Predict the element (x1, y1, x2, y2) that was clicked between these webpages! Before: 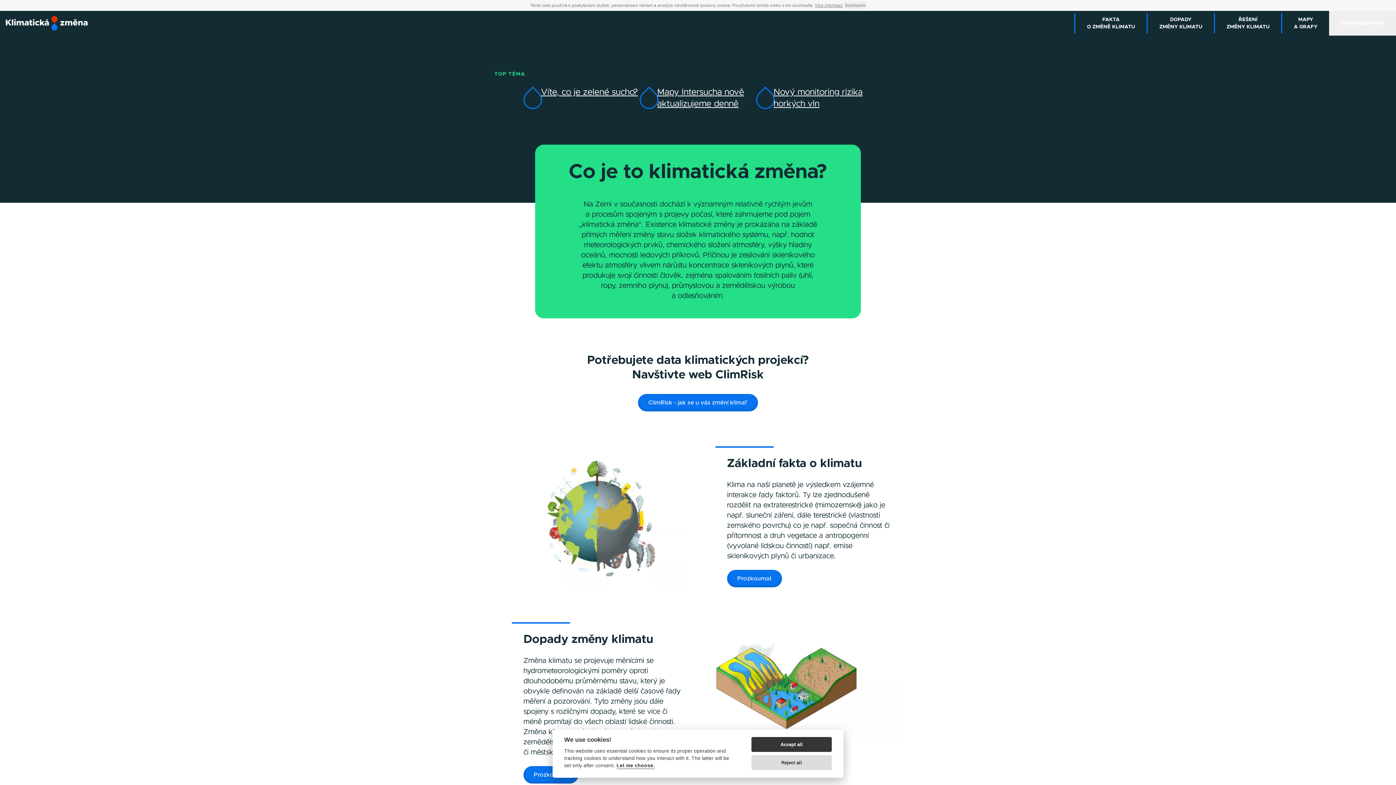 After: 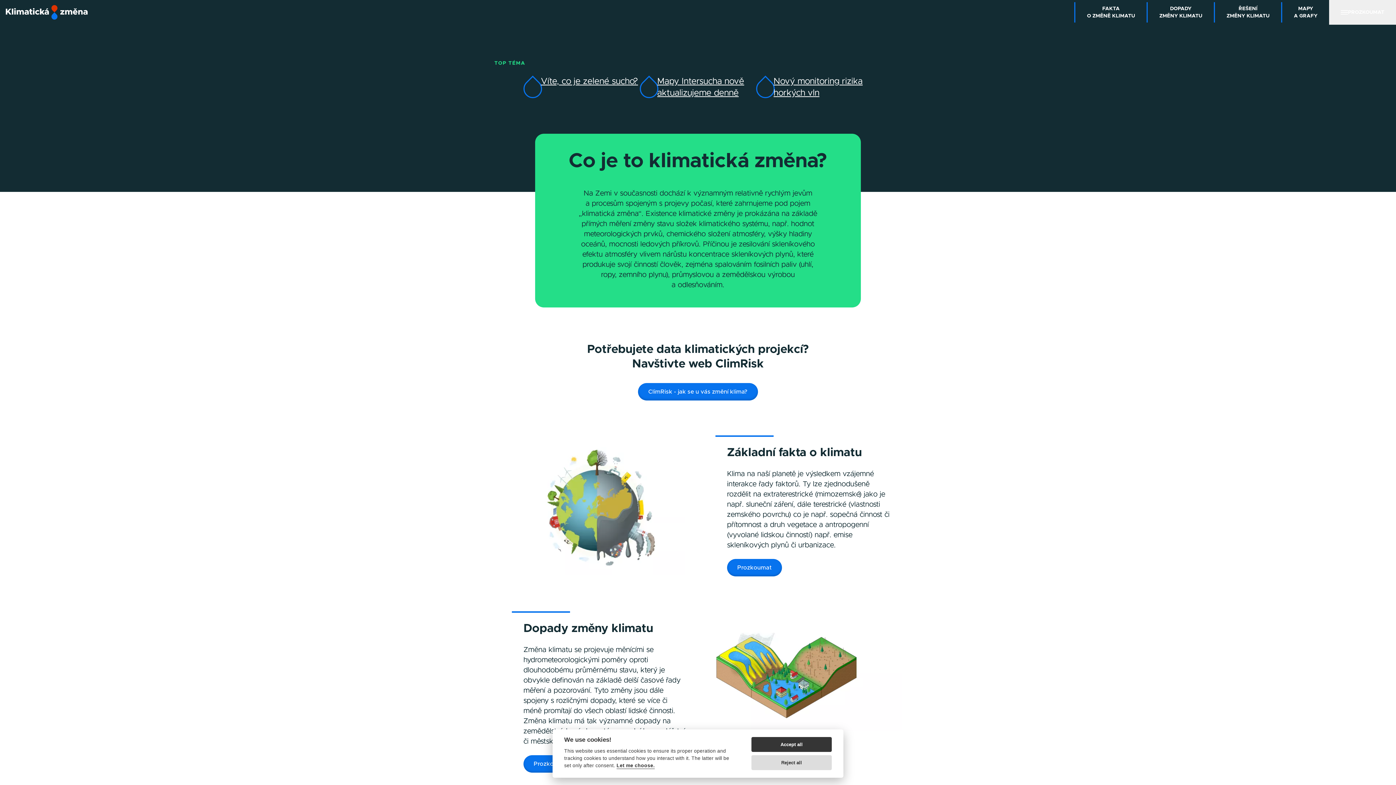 Action: label: Souhlasím bbox: (844, 1, 866, 9)